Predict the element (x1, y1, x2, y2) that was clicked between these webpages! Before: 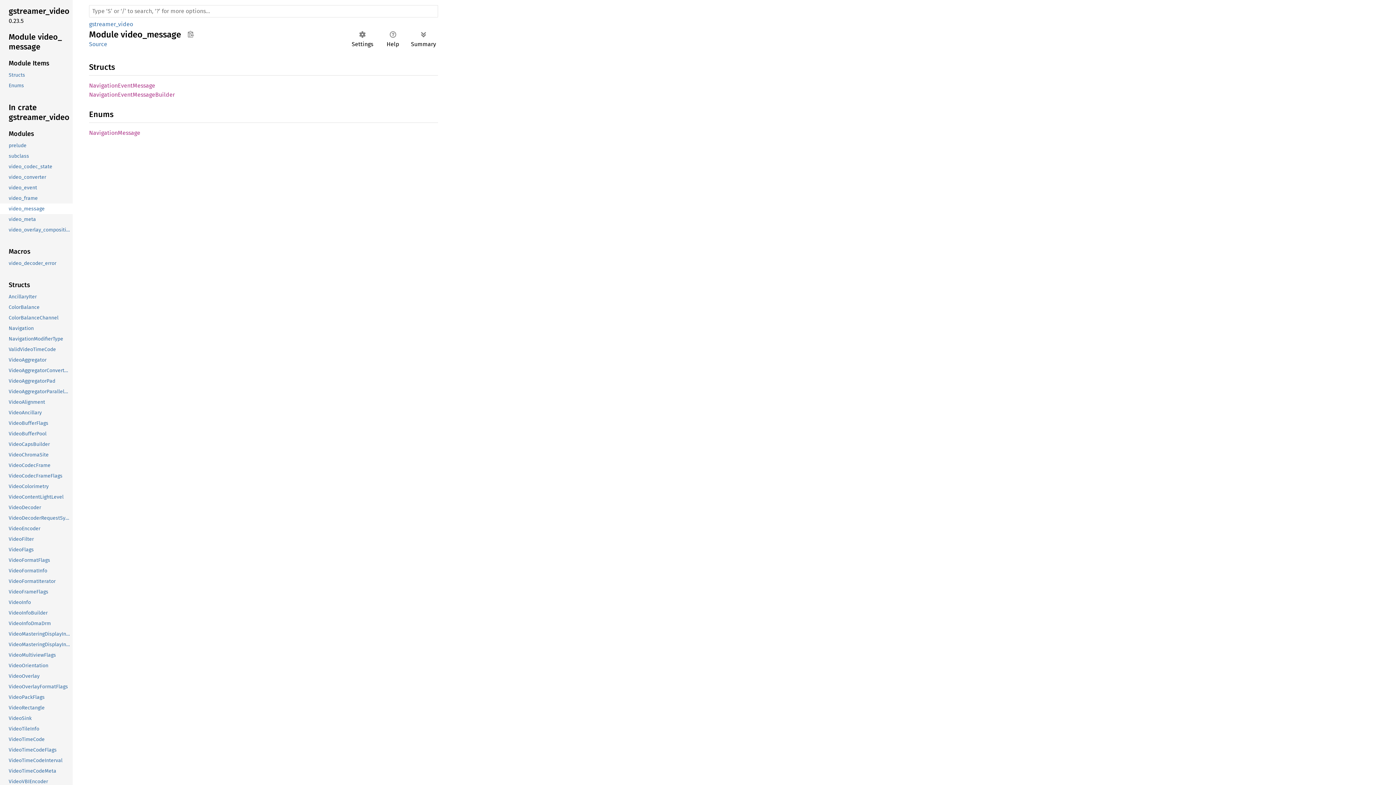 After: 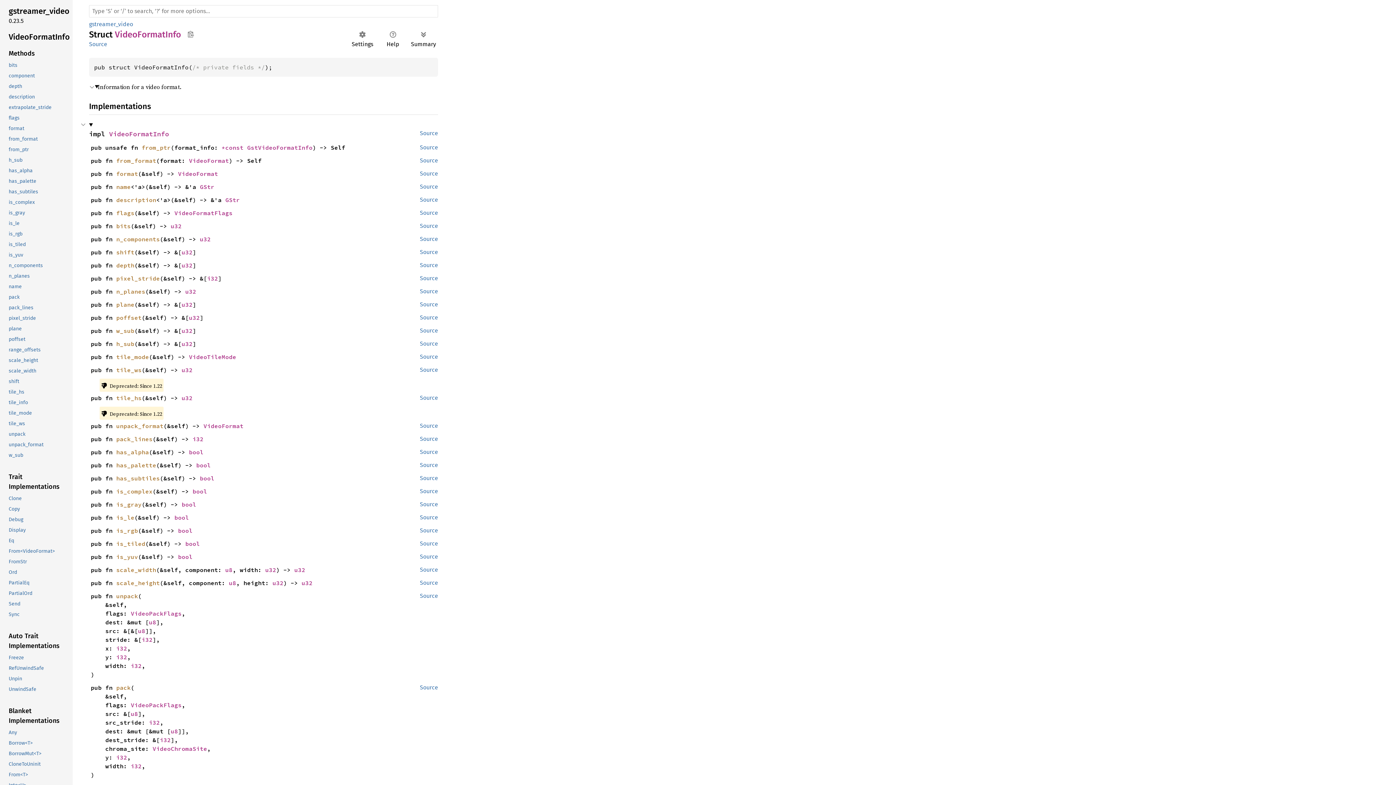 Action: label: VideoFormatInfo bbox: (-1, 565, 71, 576)